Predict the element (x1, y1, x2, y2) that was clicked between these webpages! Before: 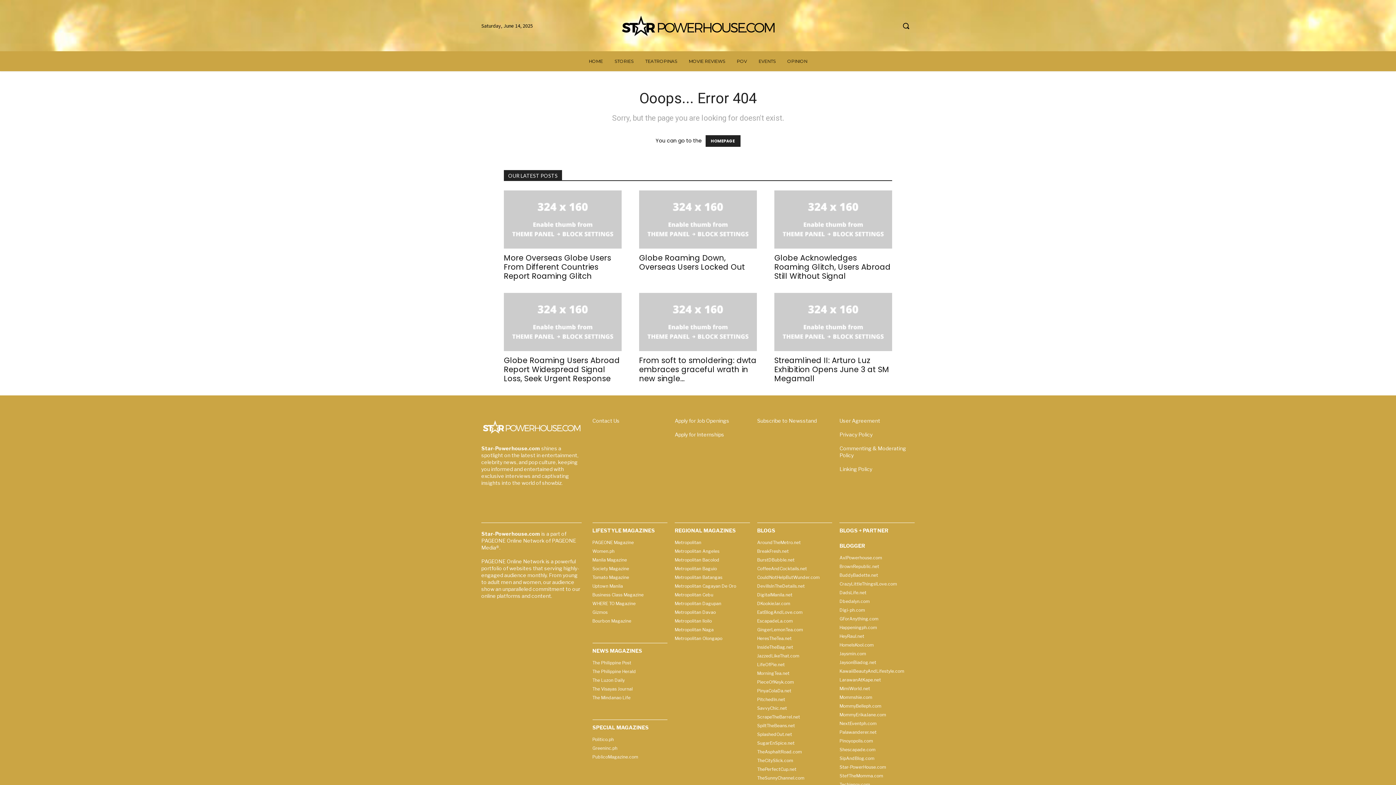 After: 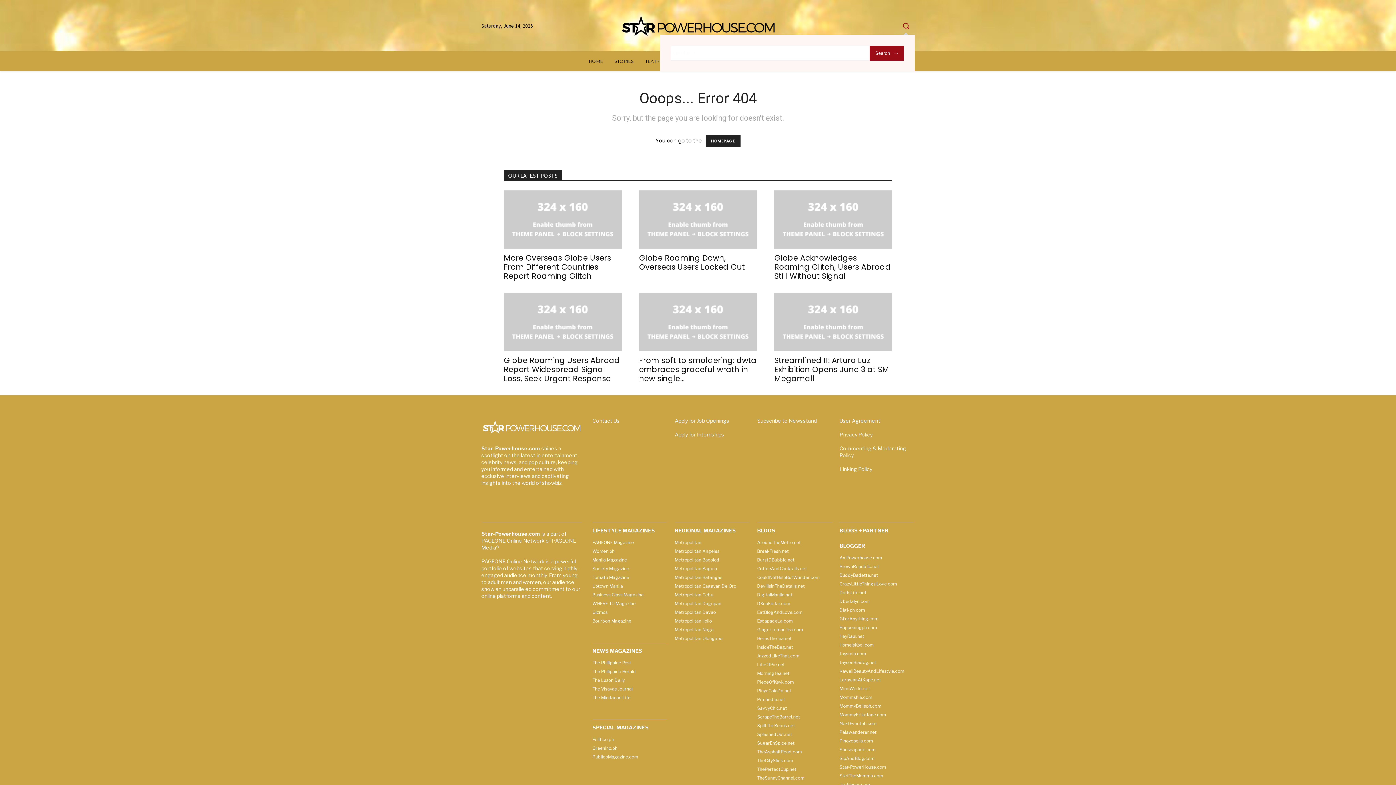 Action: bbox: (897, 17, 914, 34) label: Search